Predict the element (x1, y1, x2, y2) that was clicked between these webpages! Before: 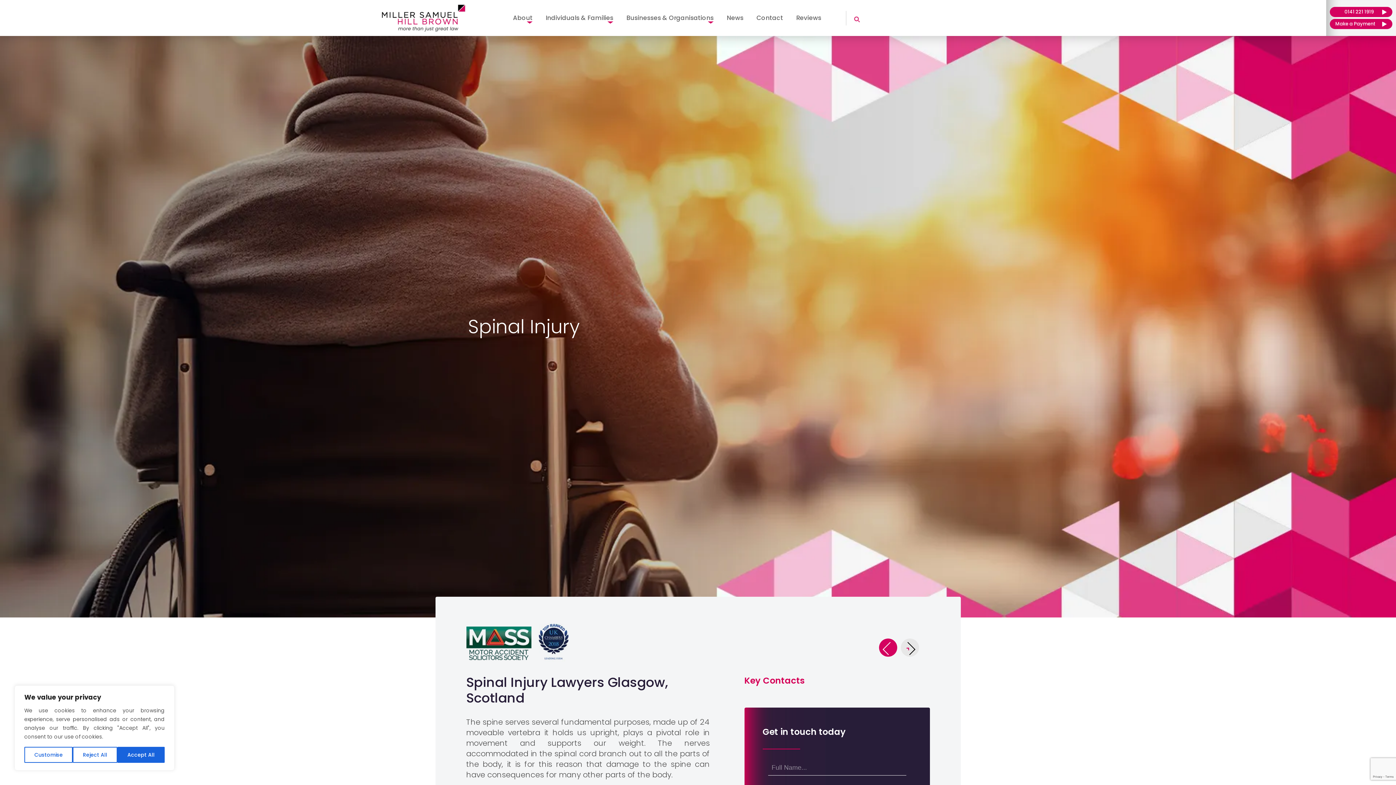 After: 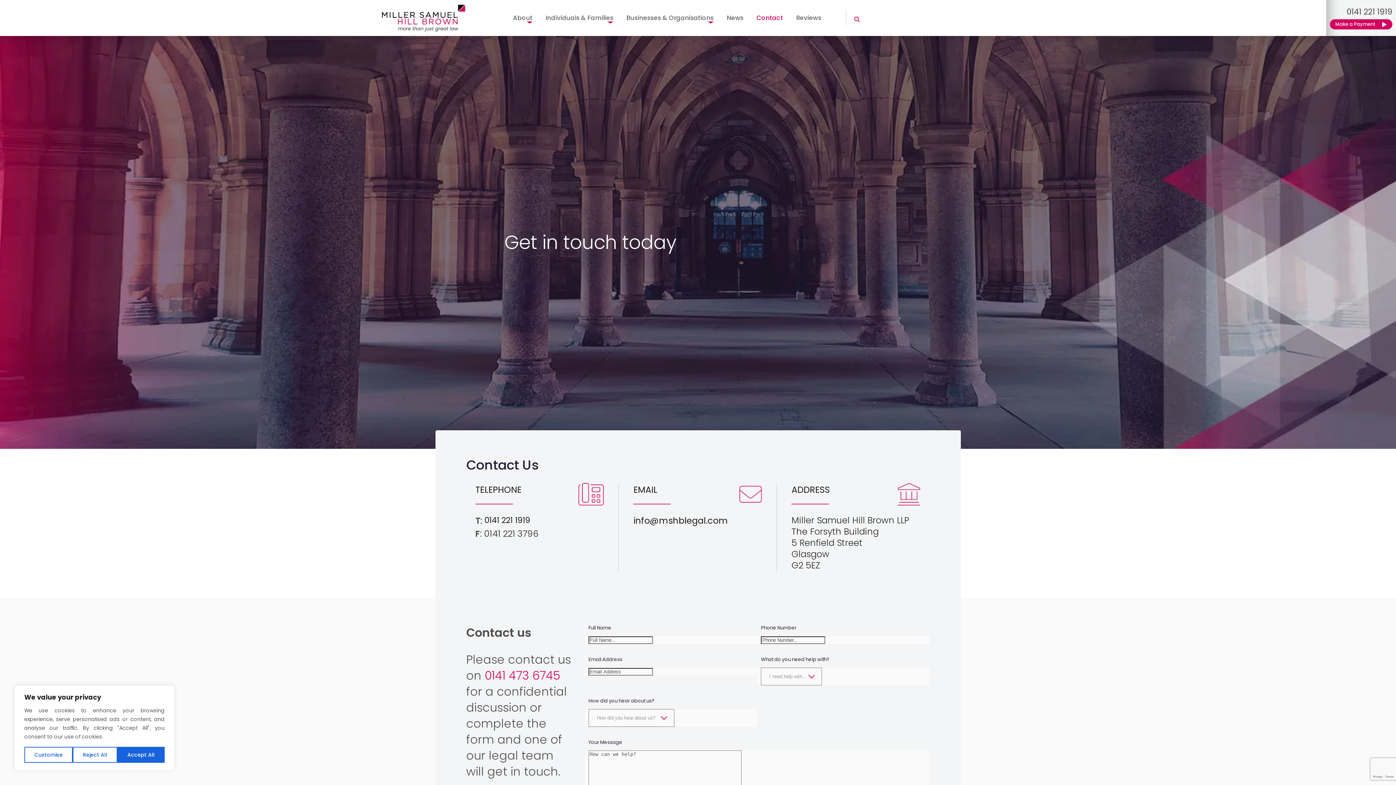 Action: label: Contact bbox: (756, 0, 783, 36)